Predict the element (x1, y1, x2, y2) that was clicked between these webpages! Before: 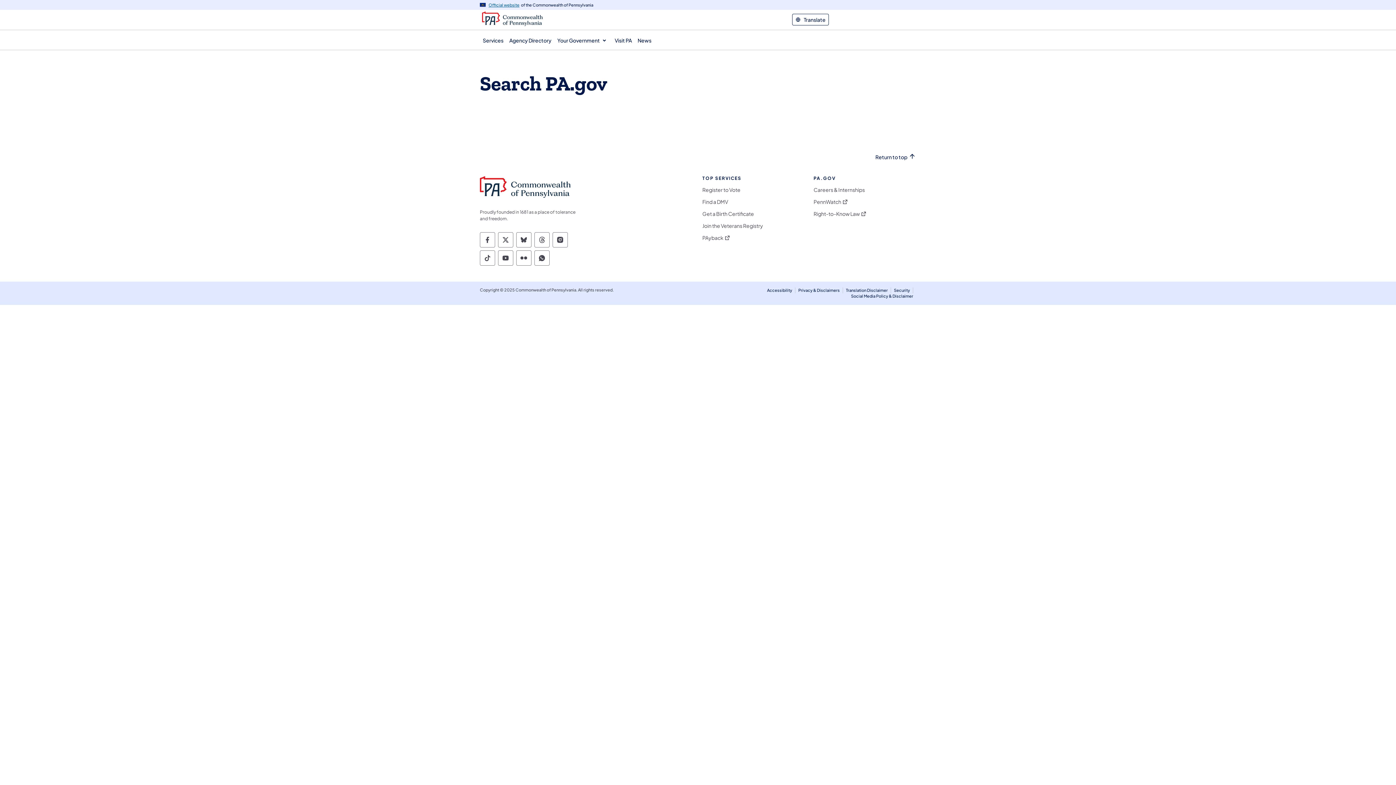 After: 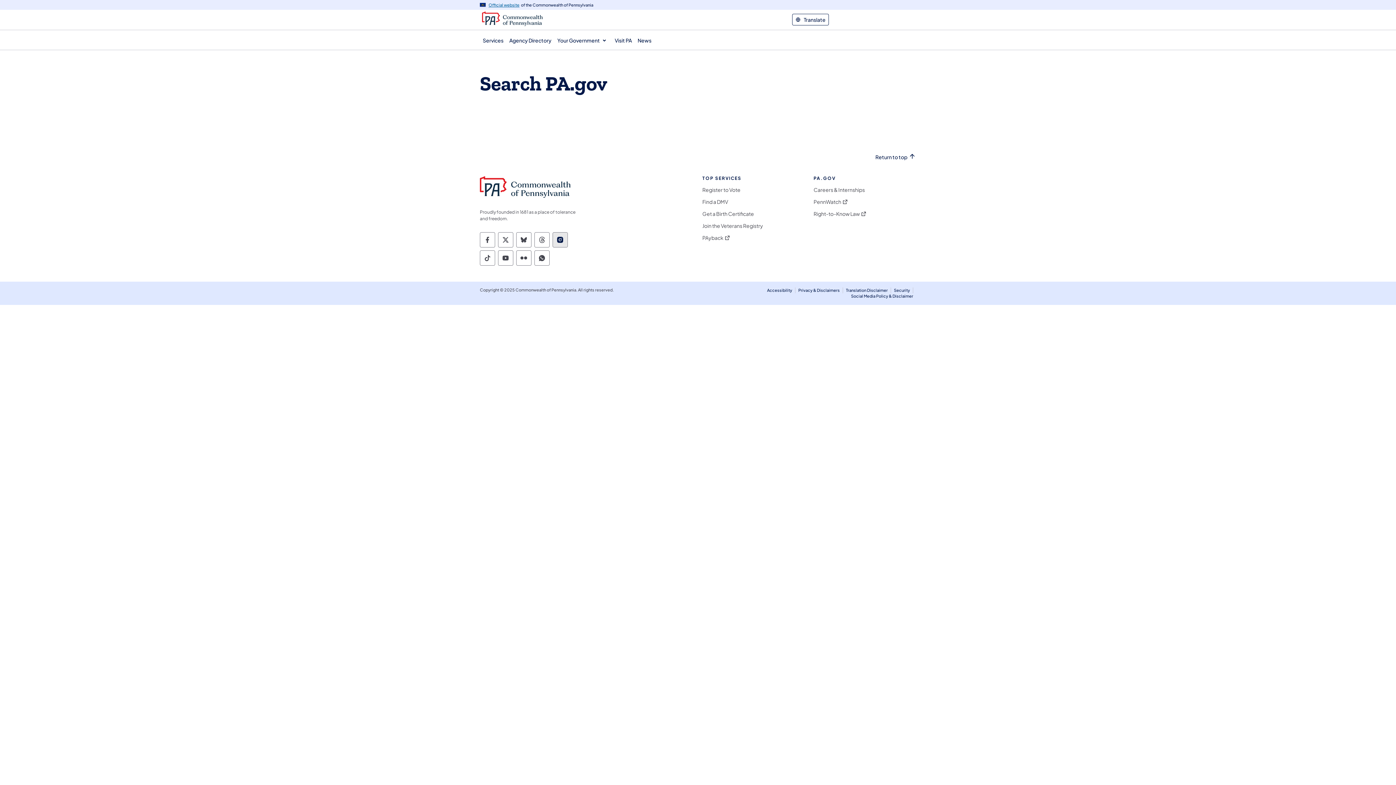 Action: bbox: (553, 232, 567, 247) label: Commonwealth of Pennsylvania Social Media Follow on Instagram